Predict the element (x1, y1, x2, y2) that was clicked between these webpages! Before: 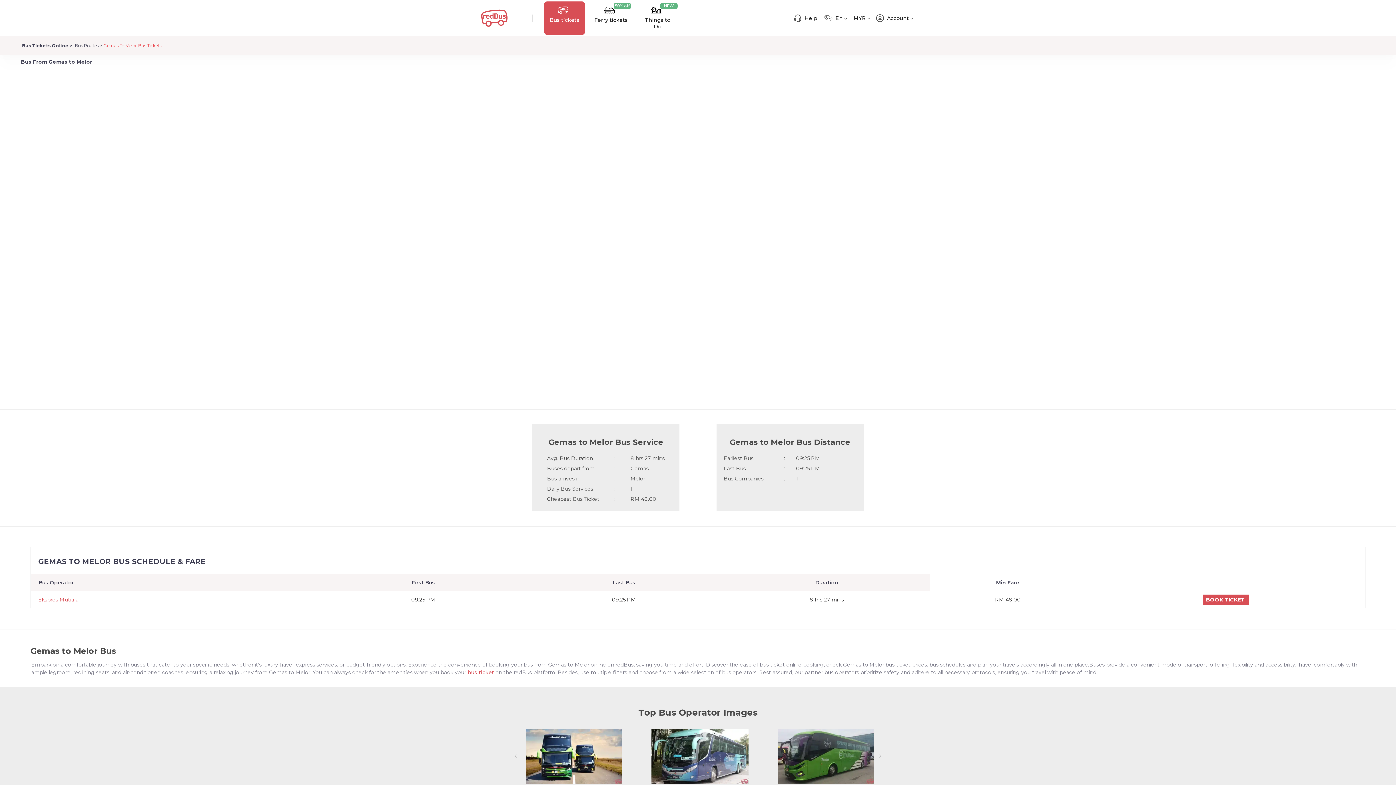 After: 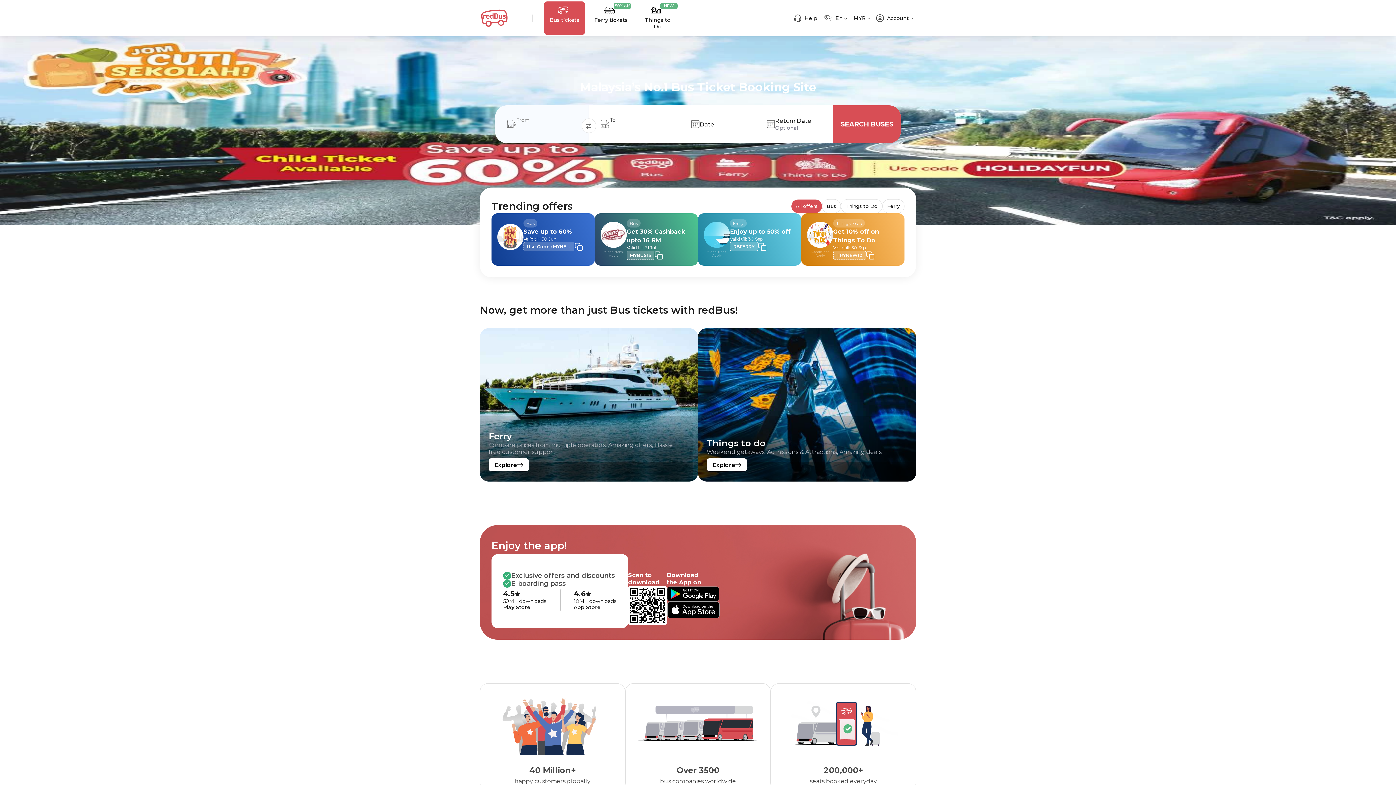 Action: bbox: (467, 669, 494, 675) label: bus ticket